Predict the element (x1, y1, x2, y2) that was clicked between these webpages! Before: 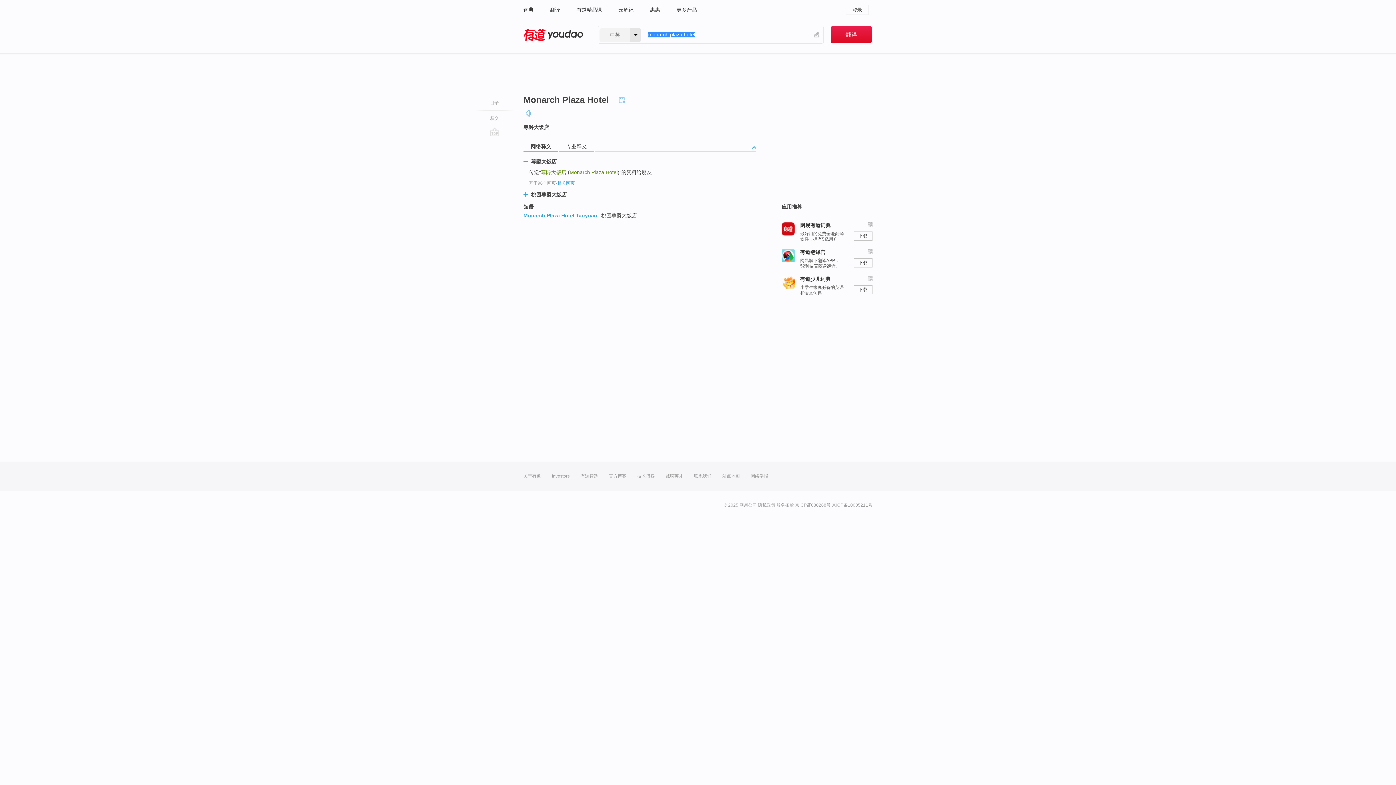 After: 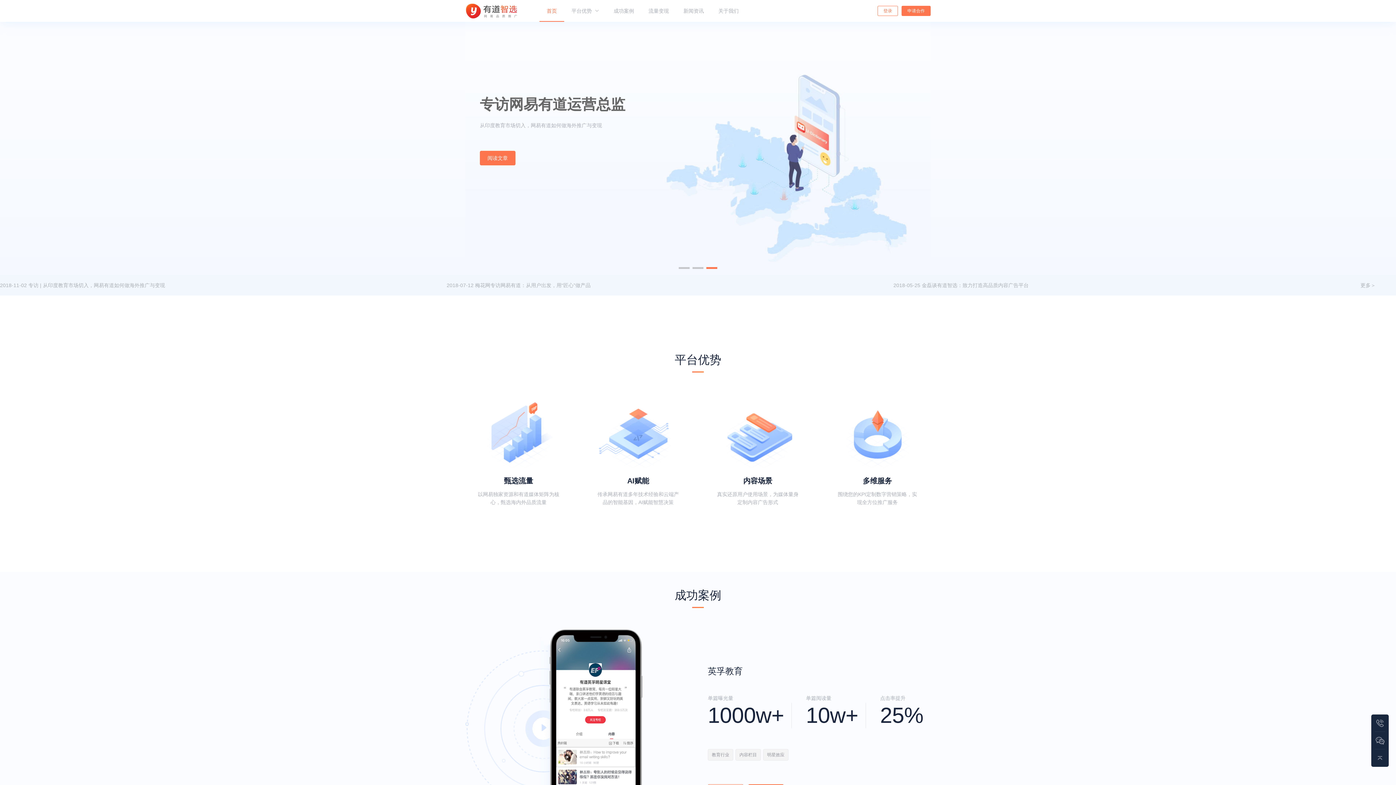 Action: label: 有道智选 bbox: (580, 461, 598, 490)